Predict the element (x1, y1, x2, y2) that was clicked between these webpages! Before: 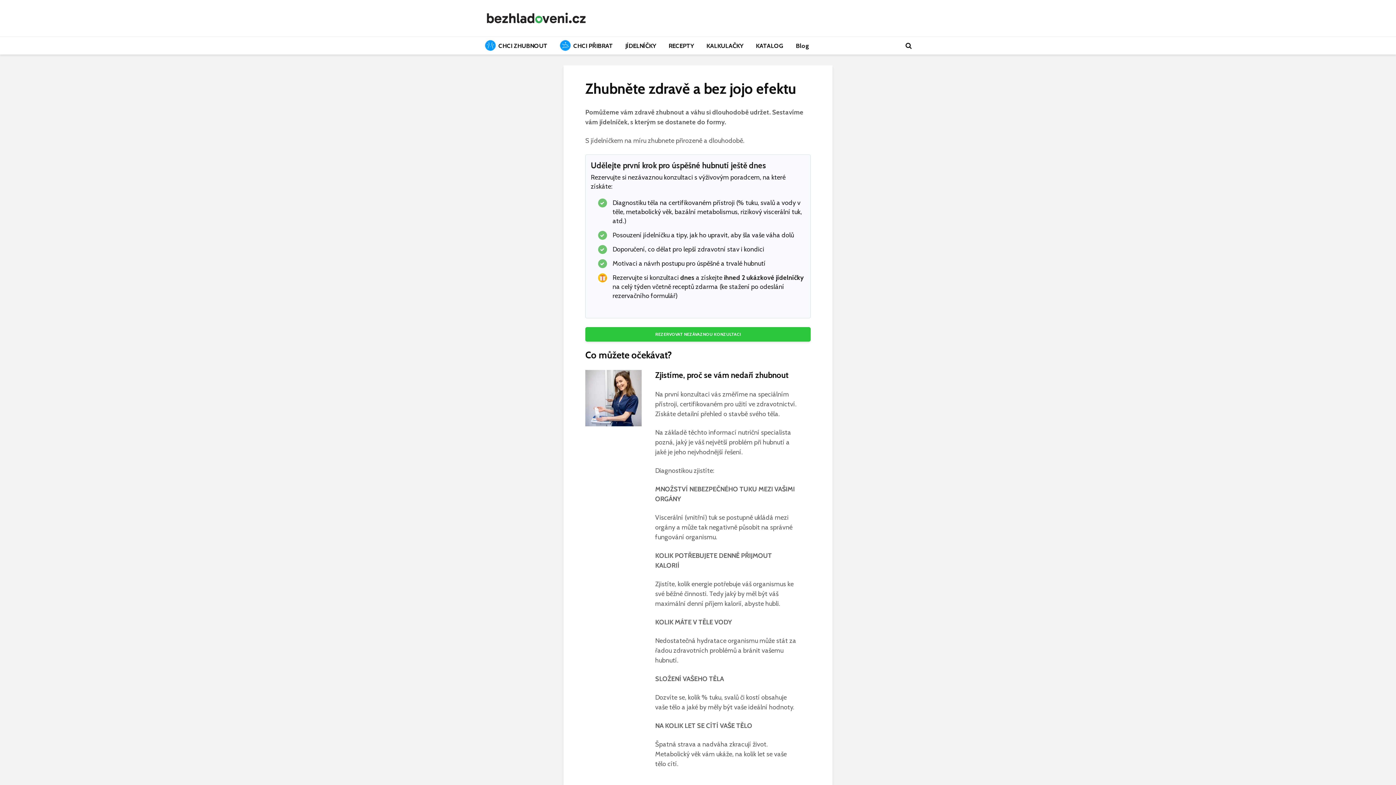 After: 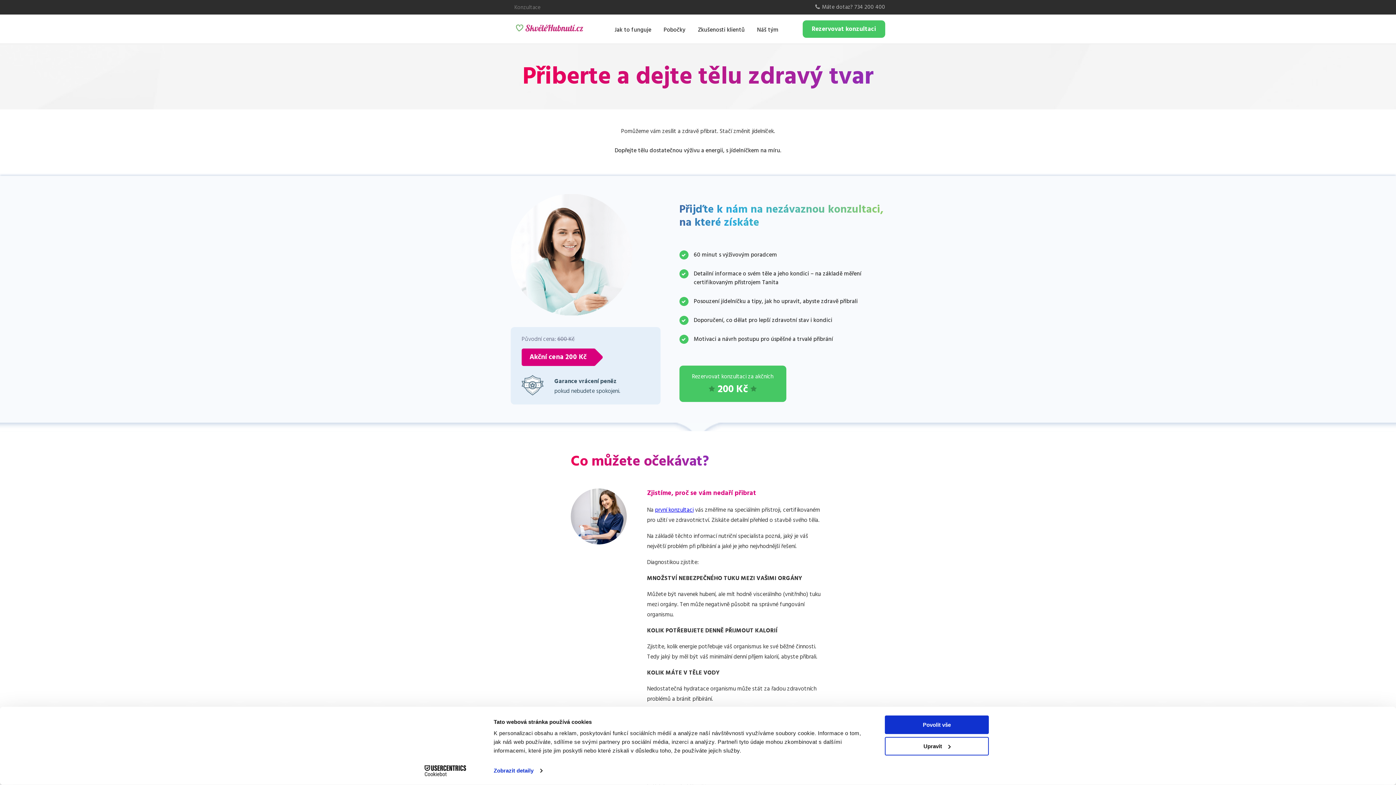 Action: label: CHCI PŘIBRAT bbox: (554, 36, 618, 54)